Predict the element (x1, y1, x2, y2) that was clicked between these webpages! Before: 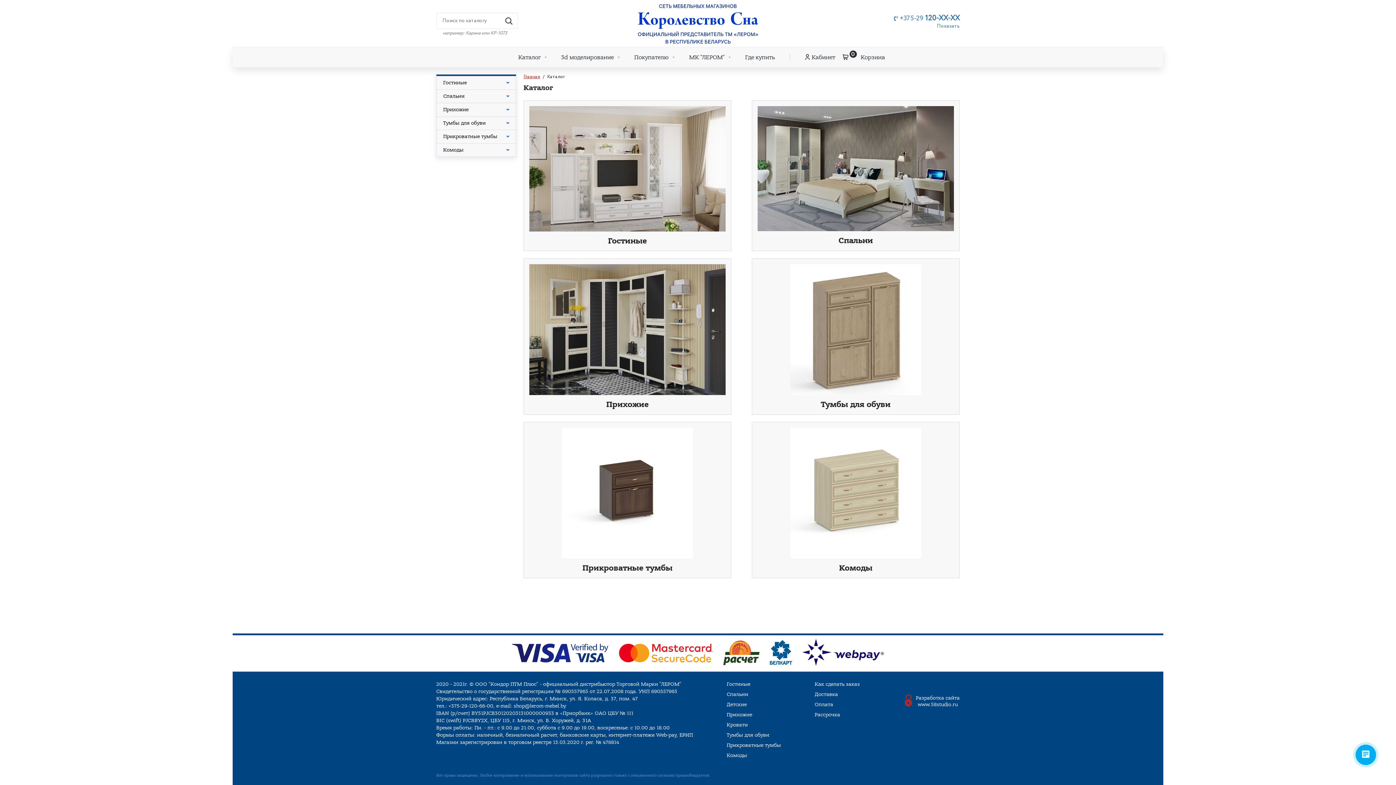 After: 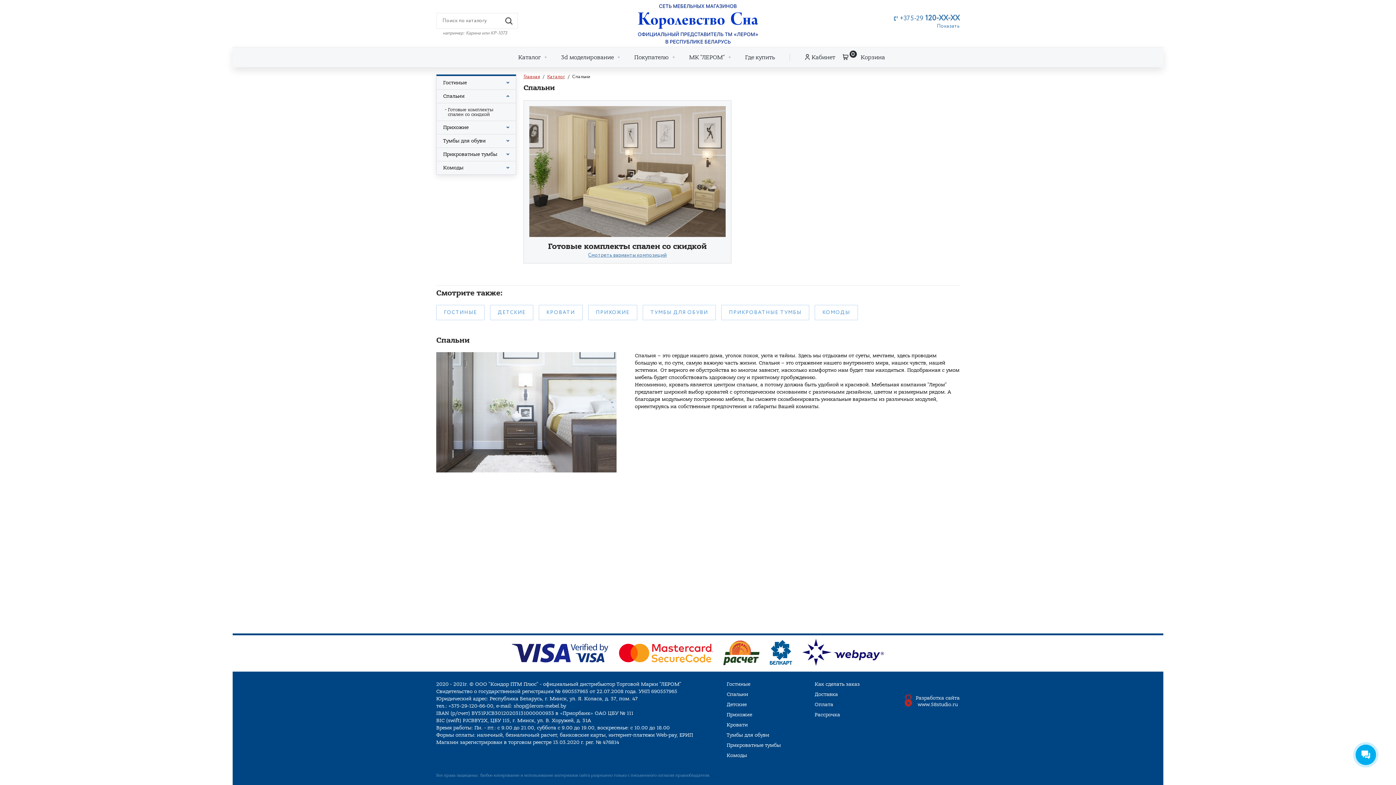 Action: bbox: (726, 691, 748, 698) label: Спальни